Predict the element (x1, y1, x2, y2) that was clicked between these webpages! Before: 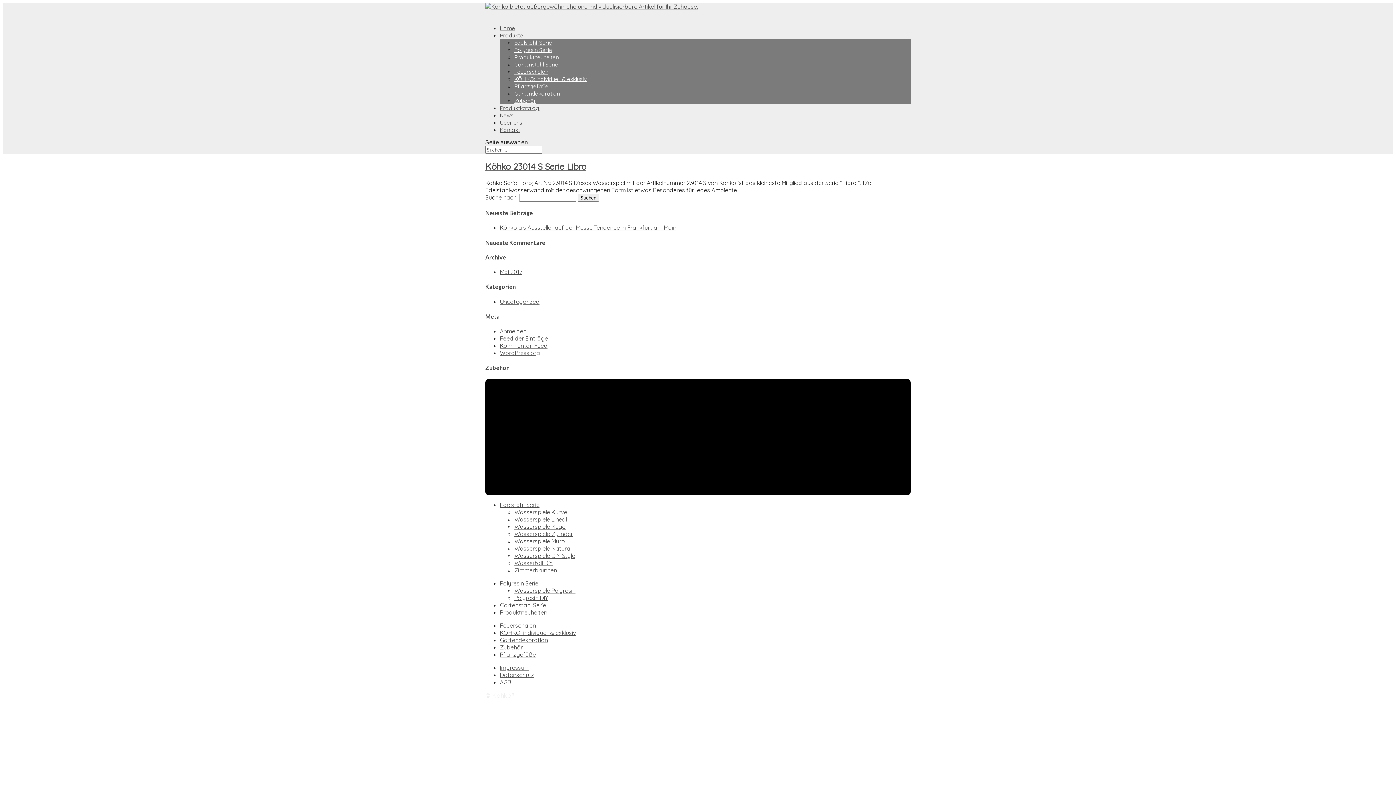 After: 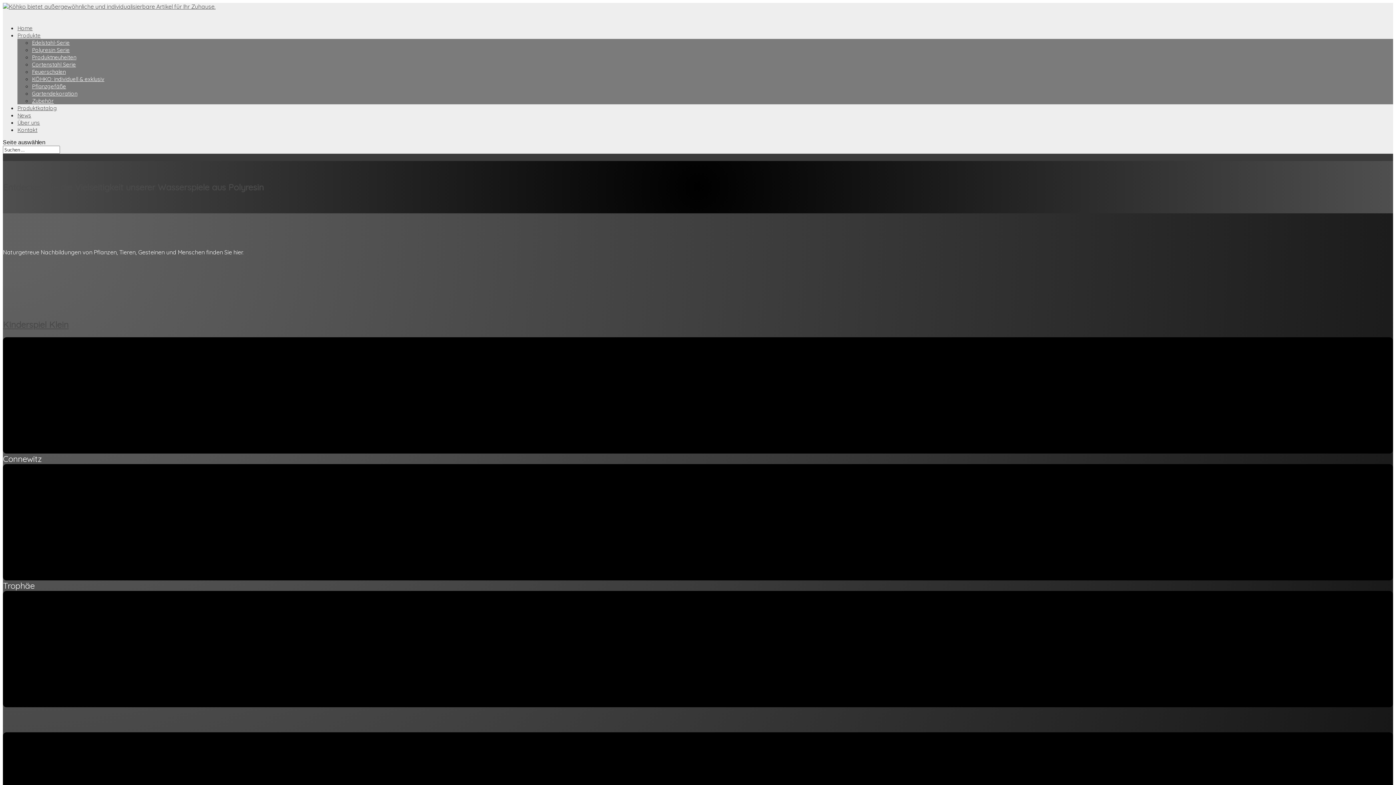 Action: label: Wasserspiele Polyresin bbox: (514, 587, 575, 594)